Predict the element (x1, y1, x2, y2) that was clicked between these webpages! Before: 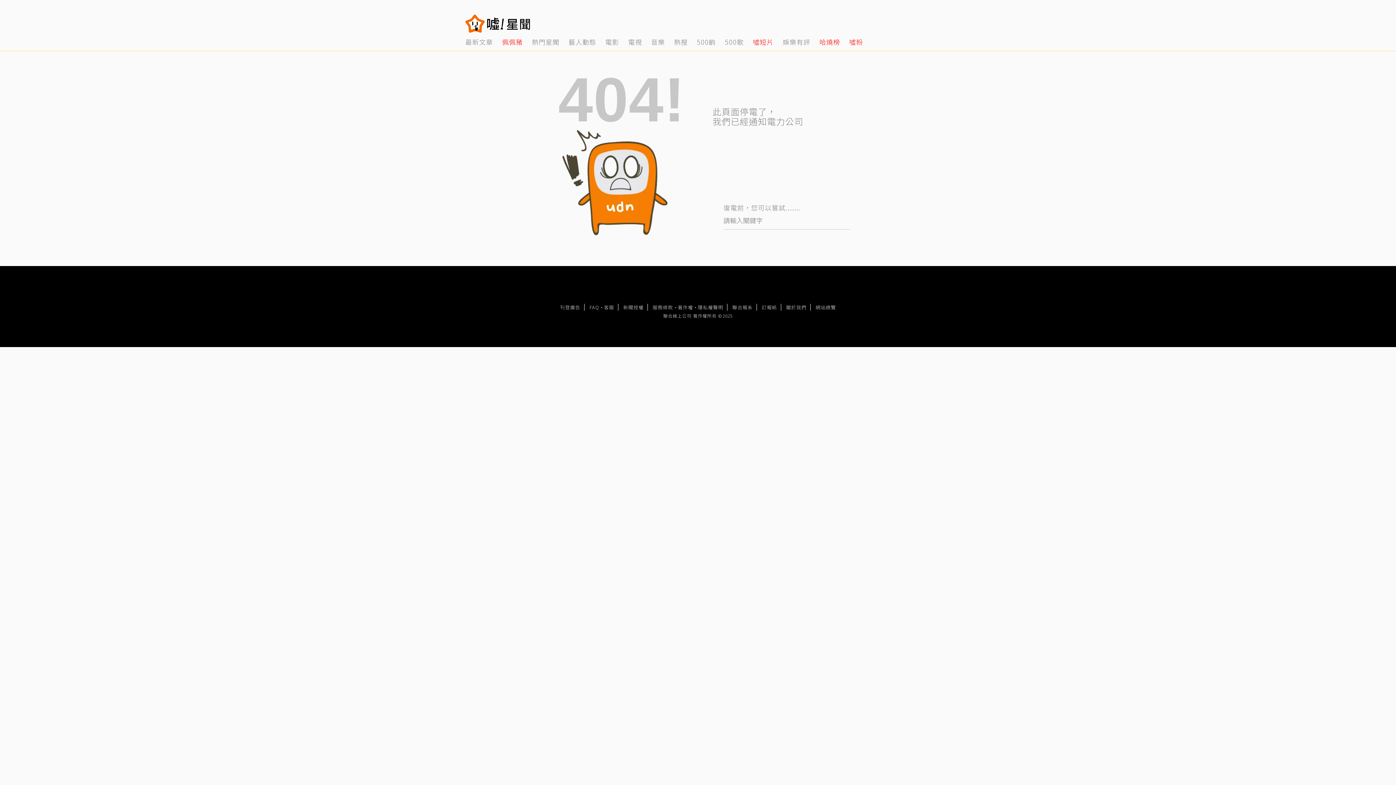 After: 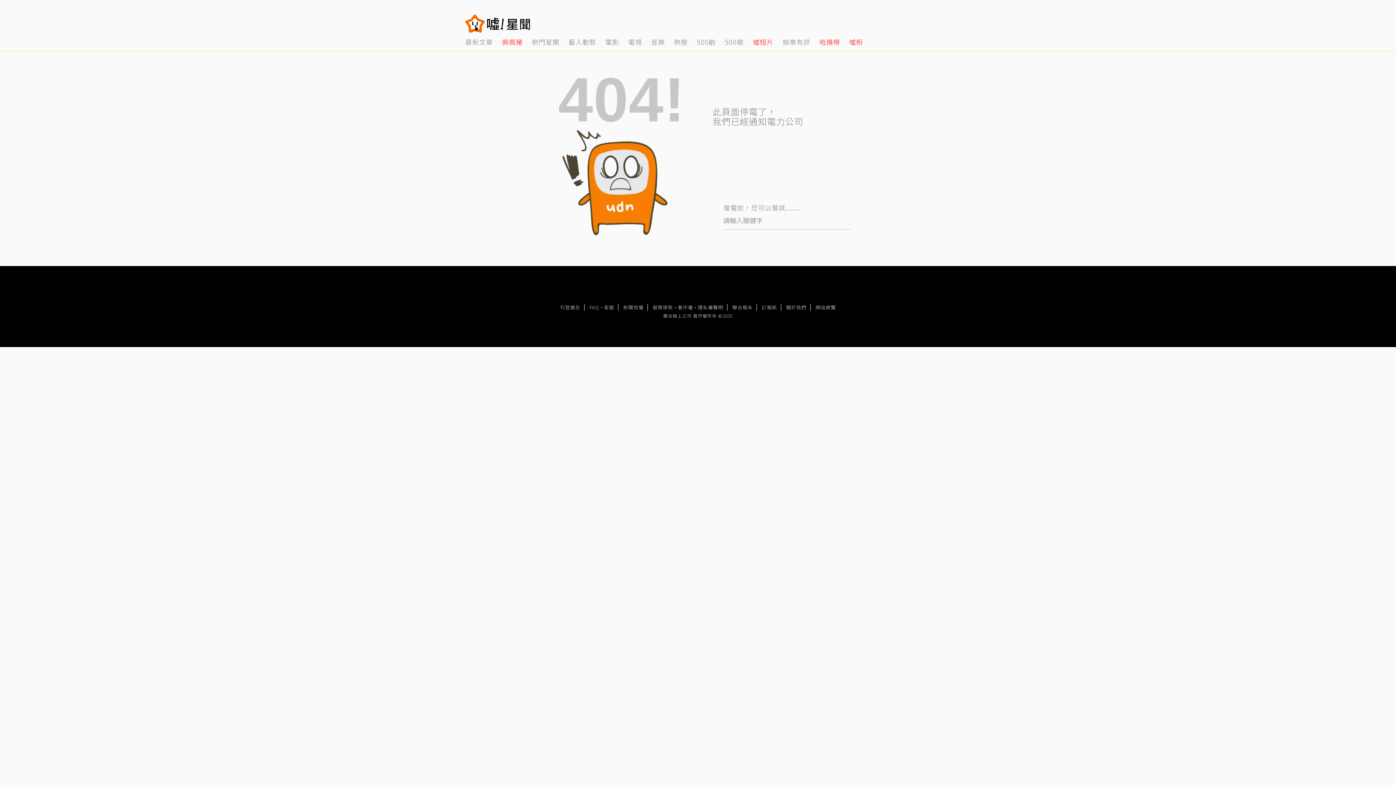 Action: bbox: (878, 19, 887, 28)